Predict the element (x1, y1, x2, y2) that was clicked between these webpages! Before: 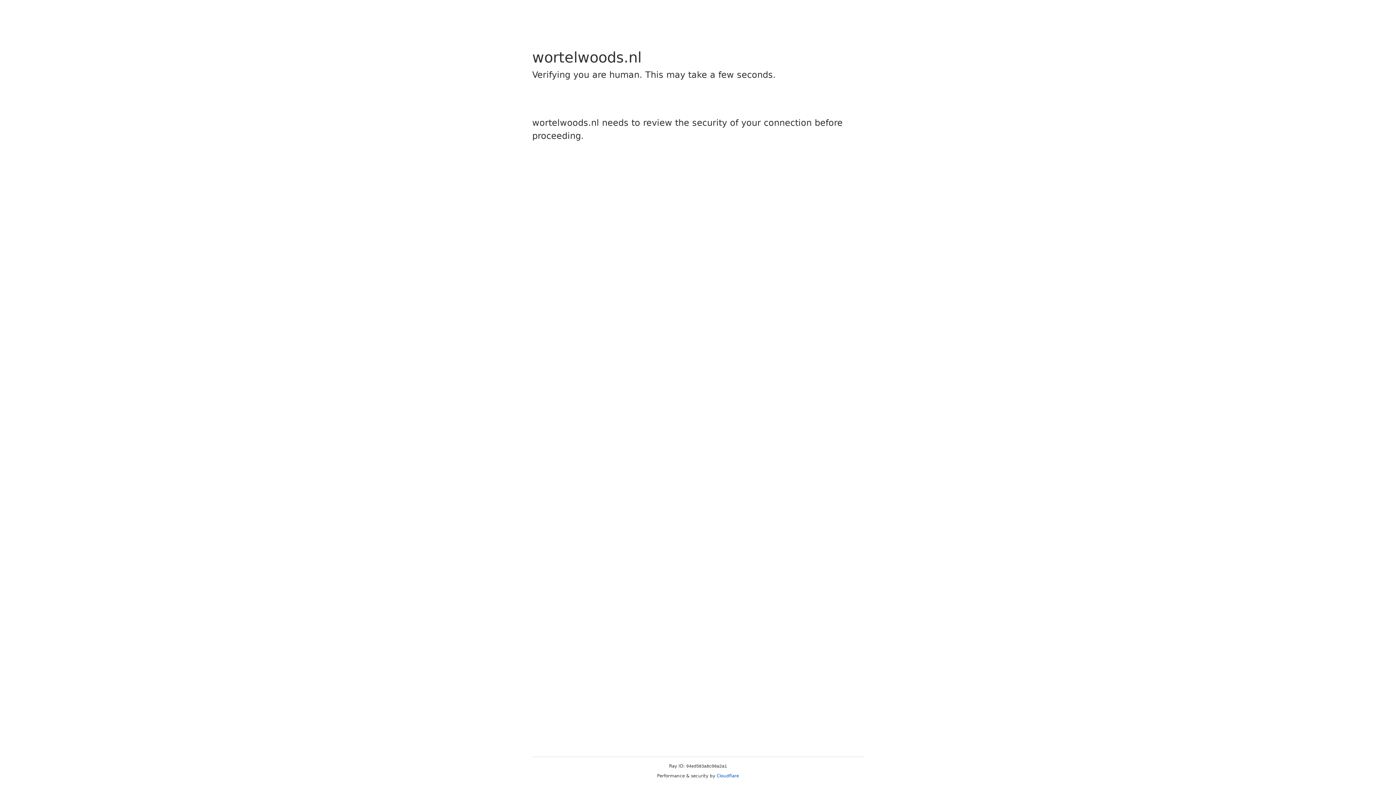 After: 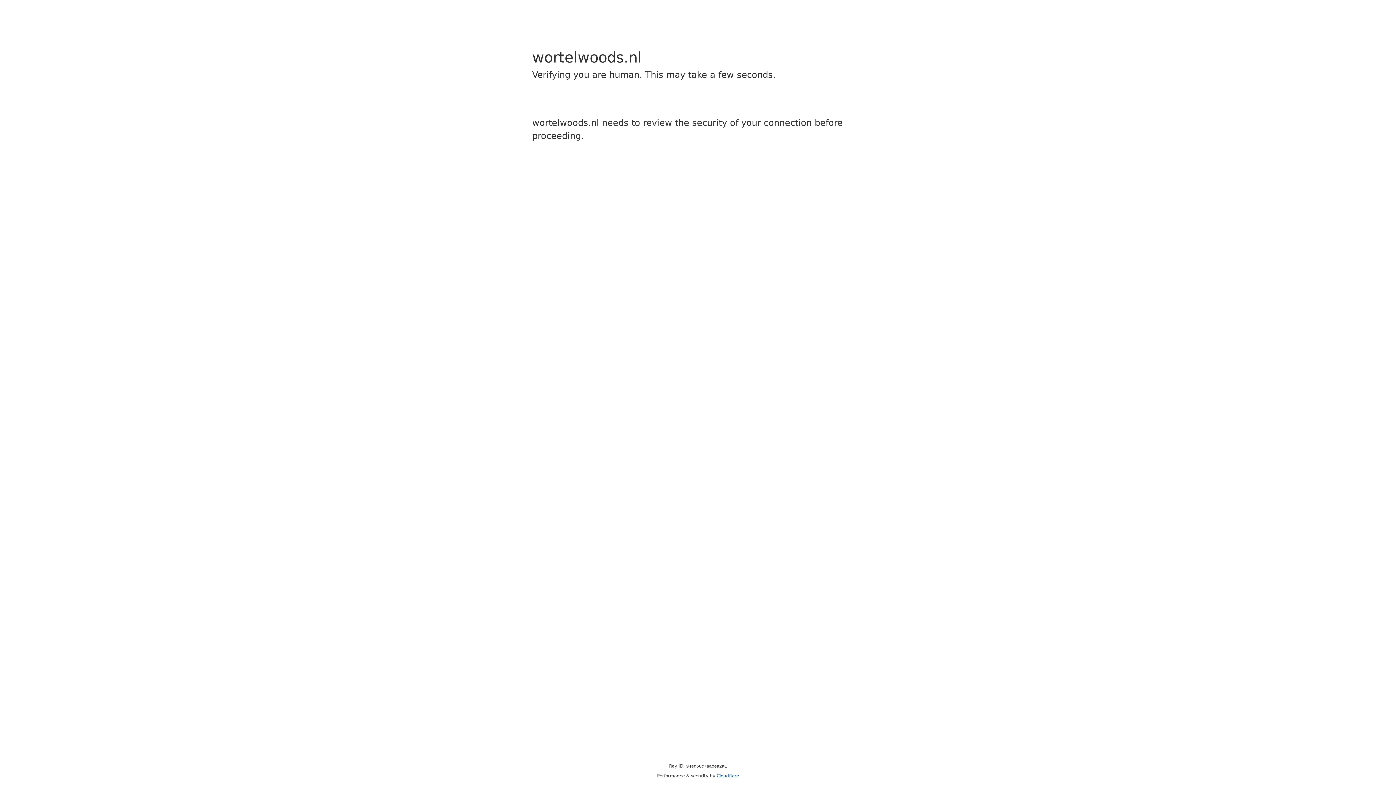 Action: bbox: (716, 773, 739, 778) label: Cloudflare